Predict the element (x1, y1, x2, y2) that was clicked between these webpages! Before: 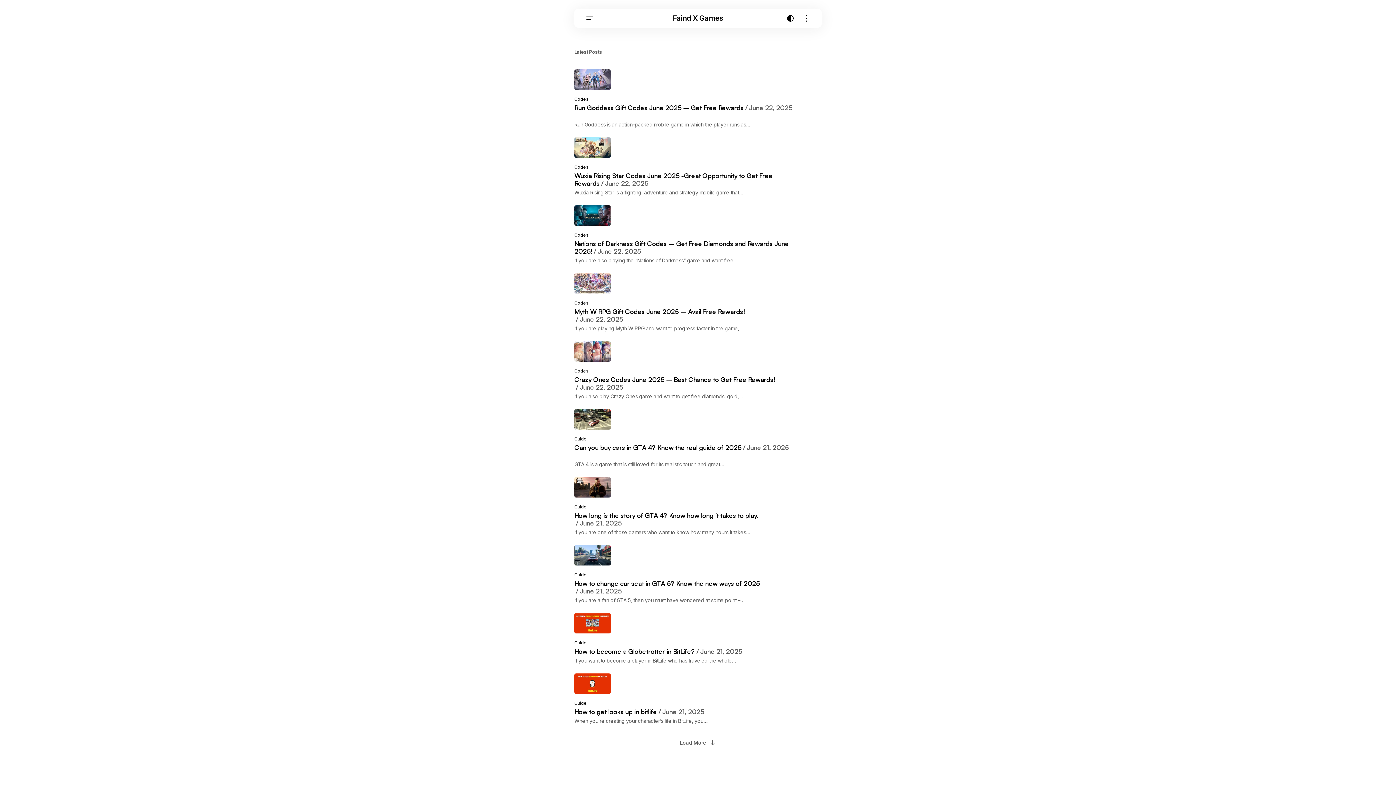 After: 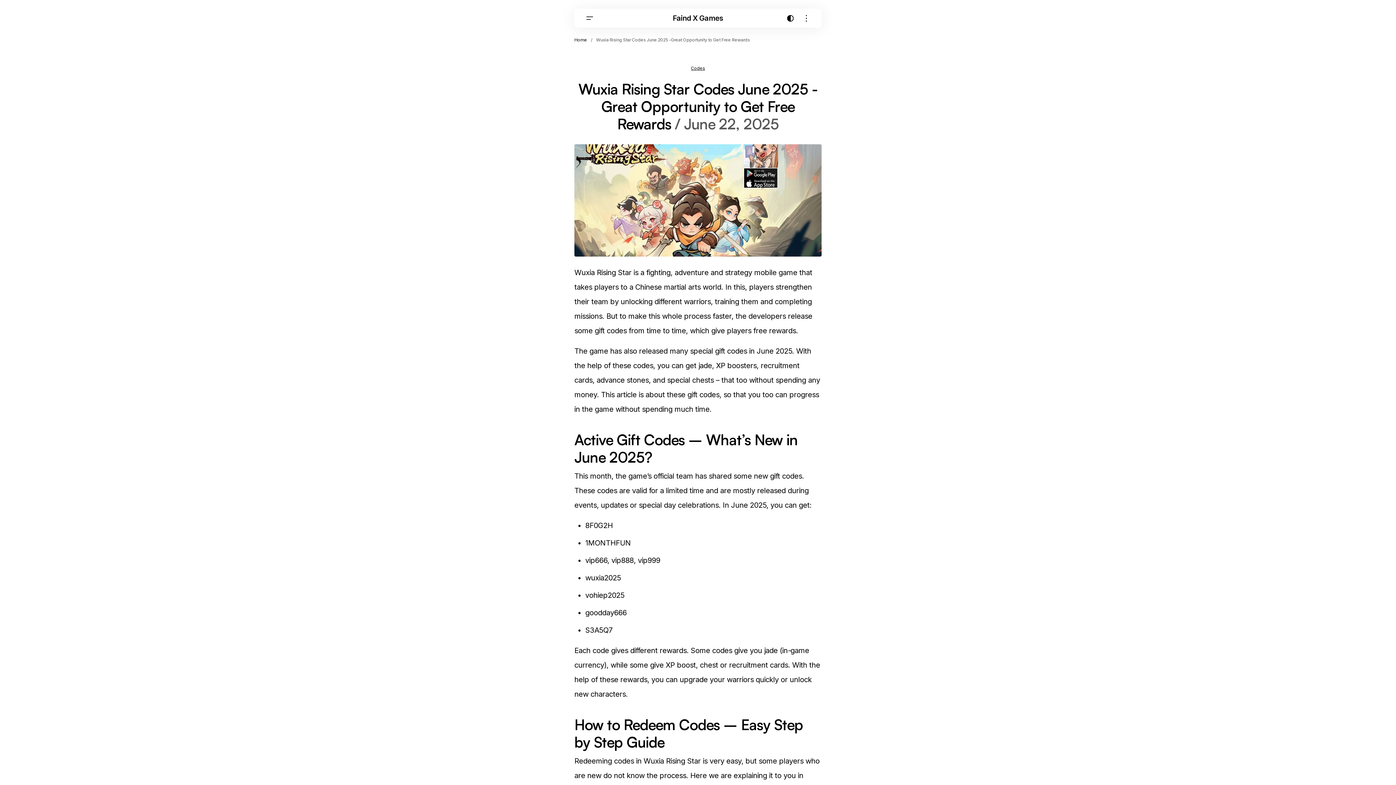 Action: bbox: (574, 137, 610, 157)